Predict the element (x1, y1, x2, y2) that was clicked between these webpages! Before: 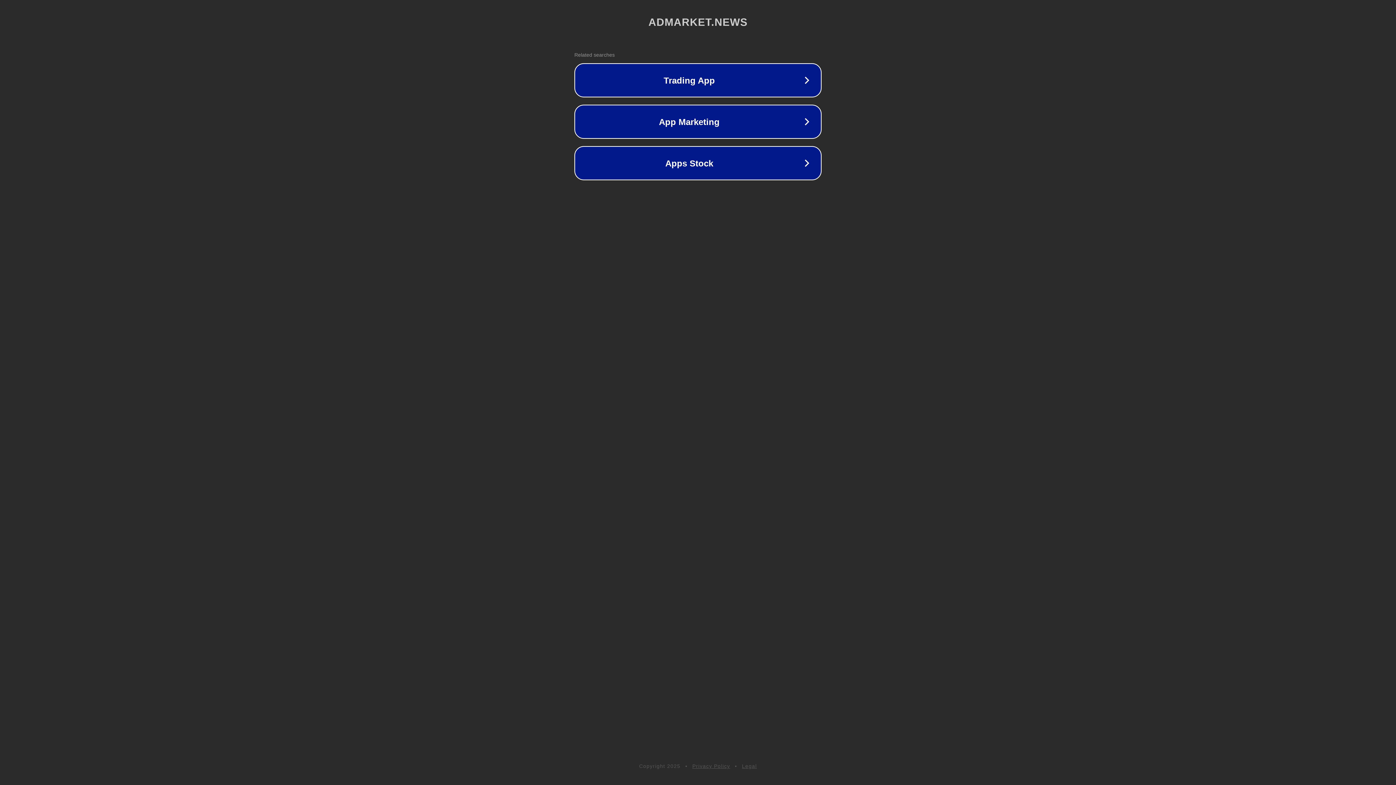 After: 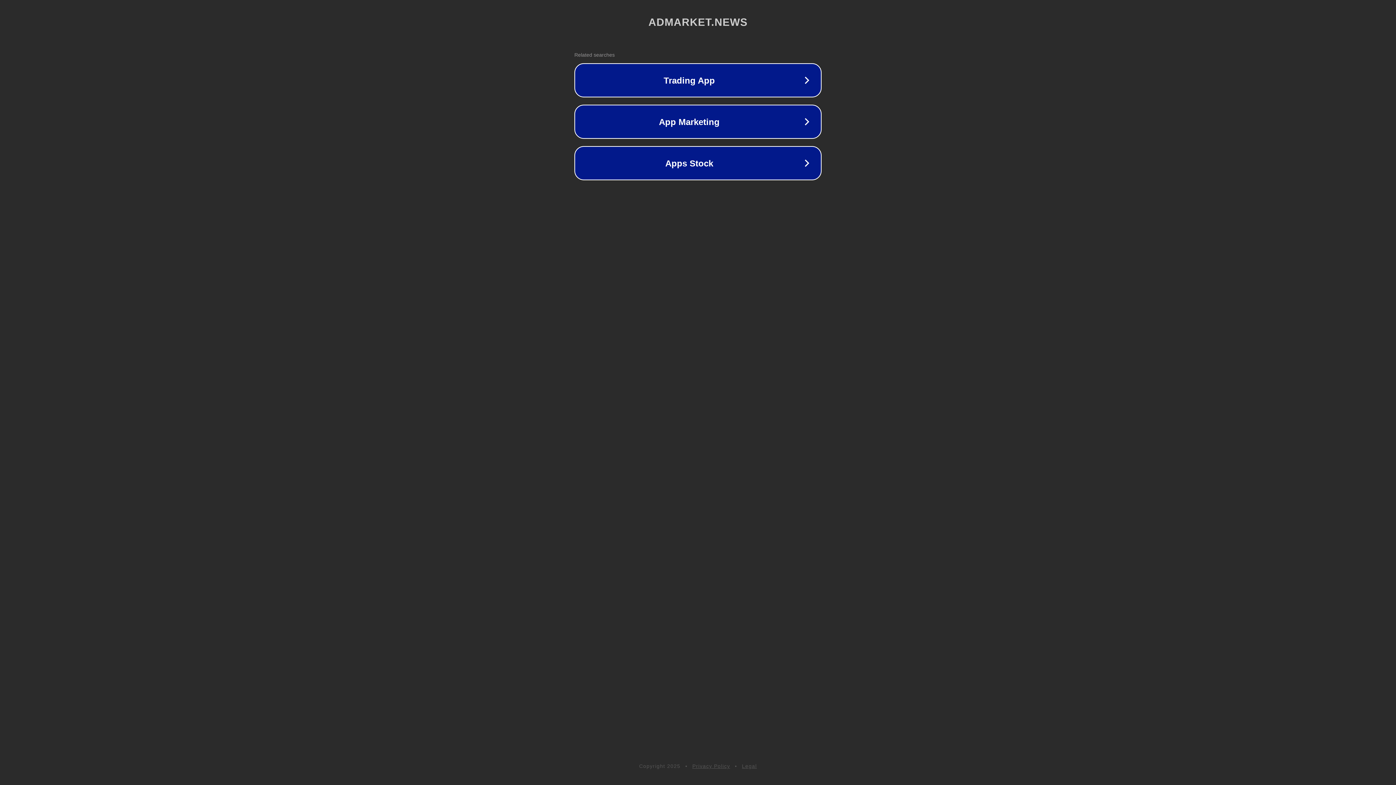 Action: label: Legal bbox: (742, 763, 757, 769)